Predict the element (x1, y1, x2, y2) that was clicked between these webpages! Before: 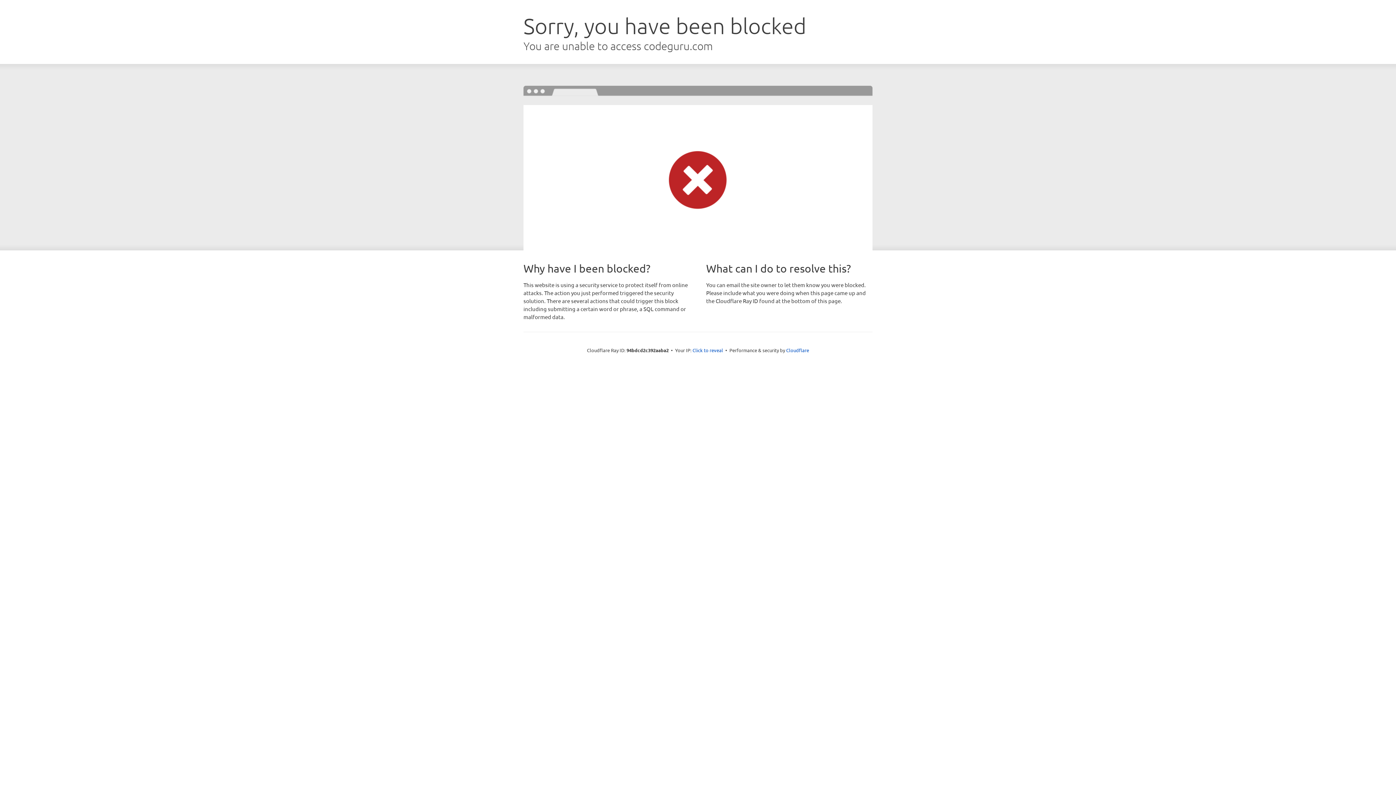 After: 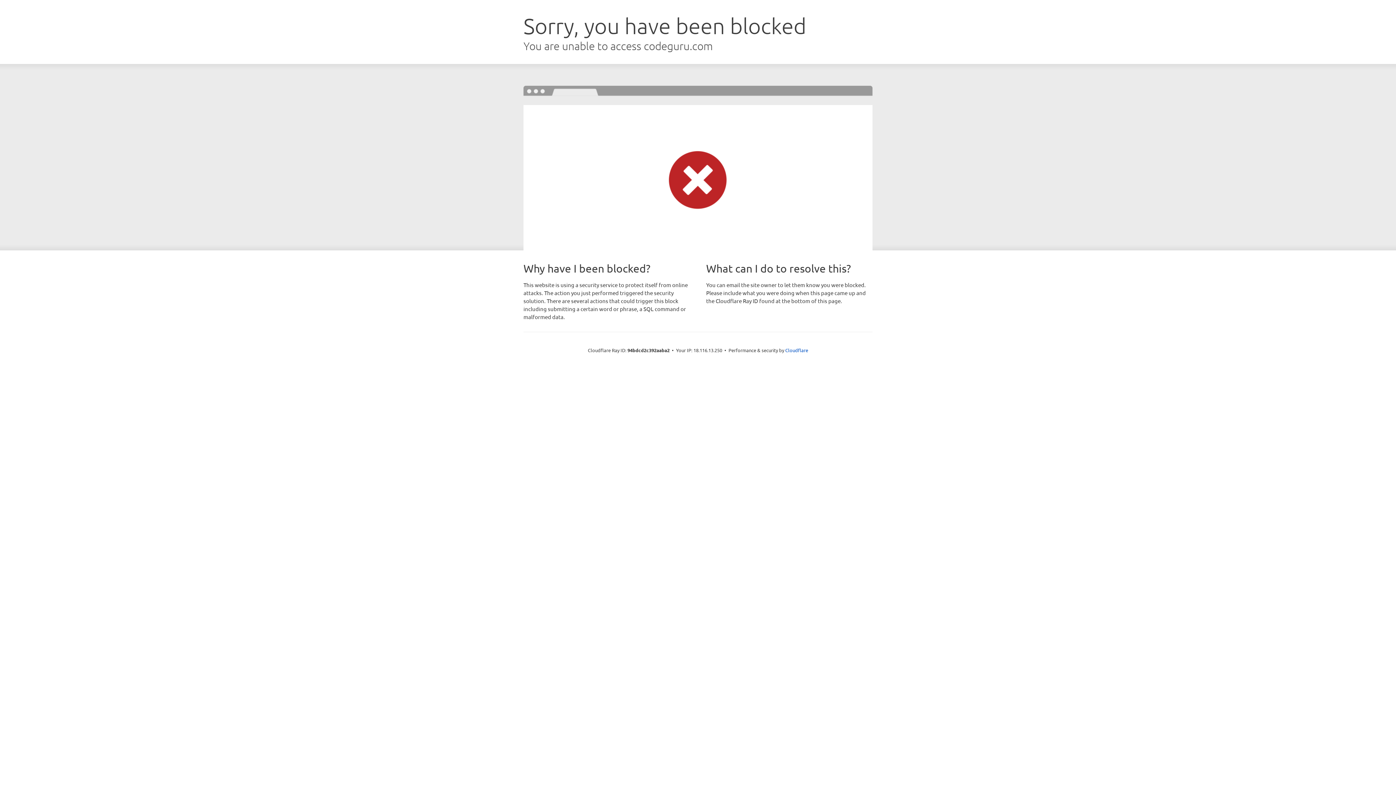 Action: bbox: (692, 346, 723, 353) label: Click to reveal